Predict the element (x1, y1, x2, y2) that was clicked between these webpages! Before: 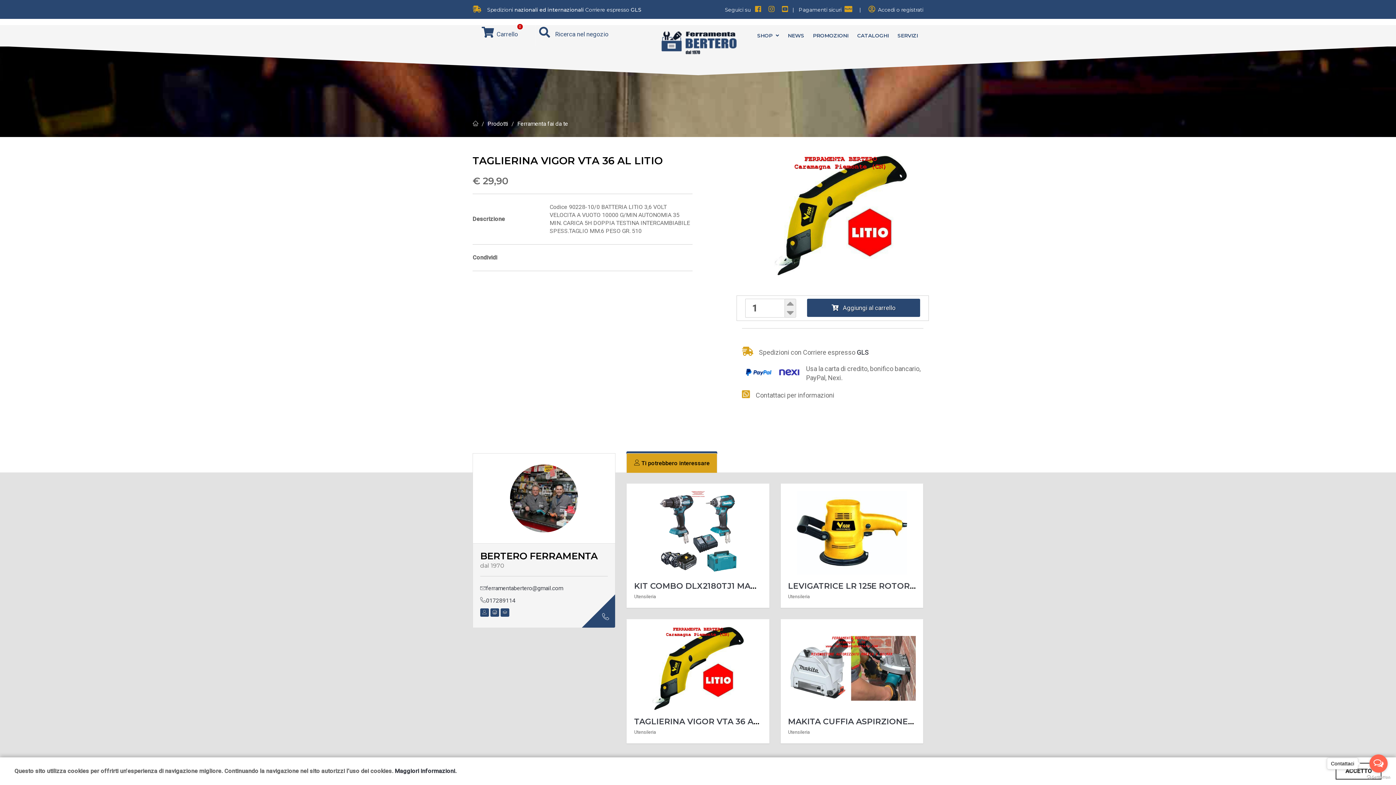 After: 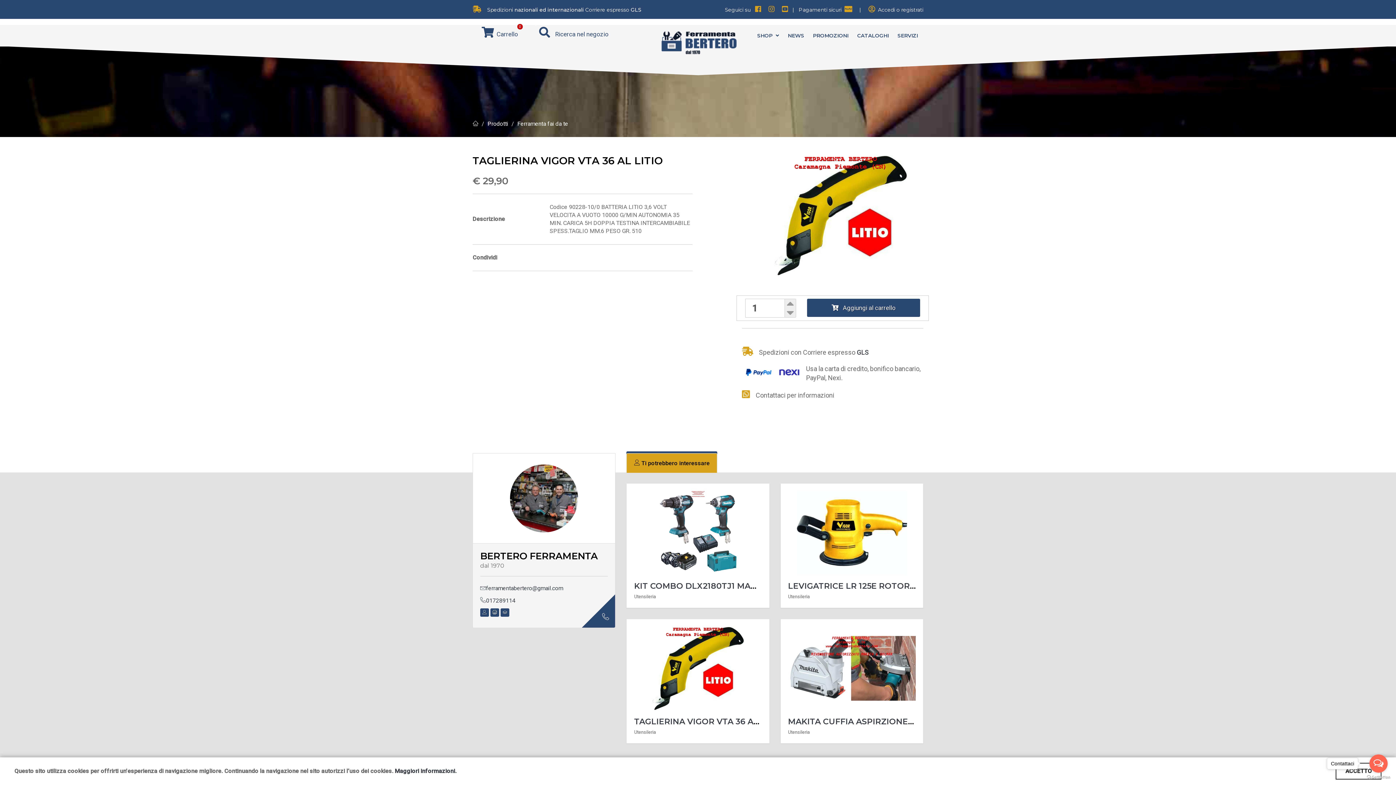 Action: bbox: (798, 6, 852, 13) label: Pagamenti sicuri  